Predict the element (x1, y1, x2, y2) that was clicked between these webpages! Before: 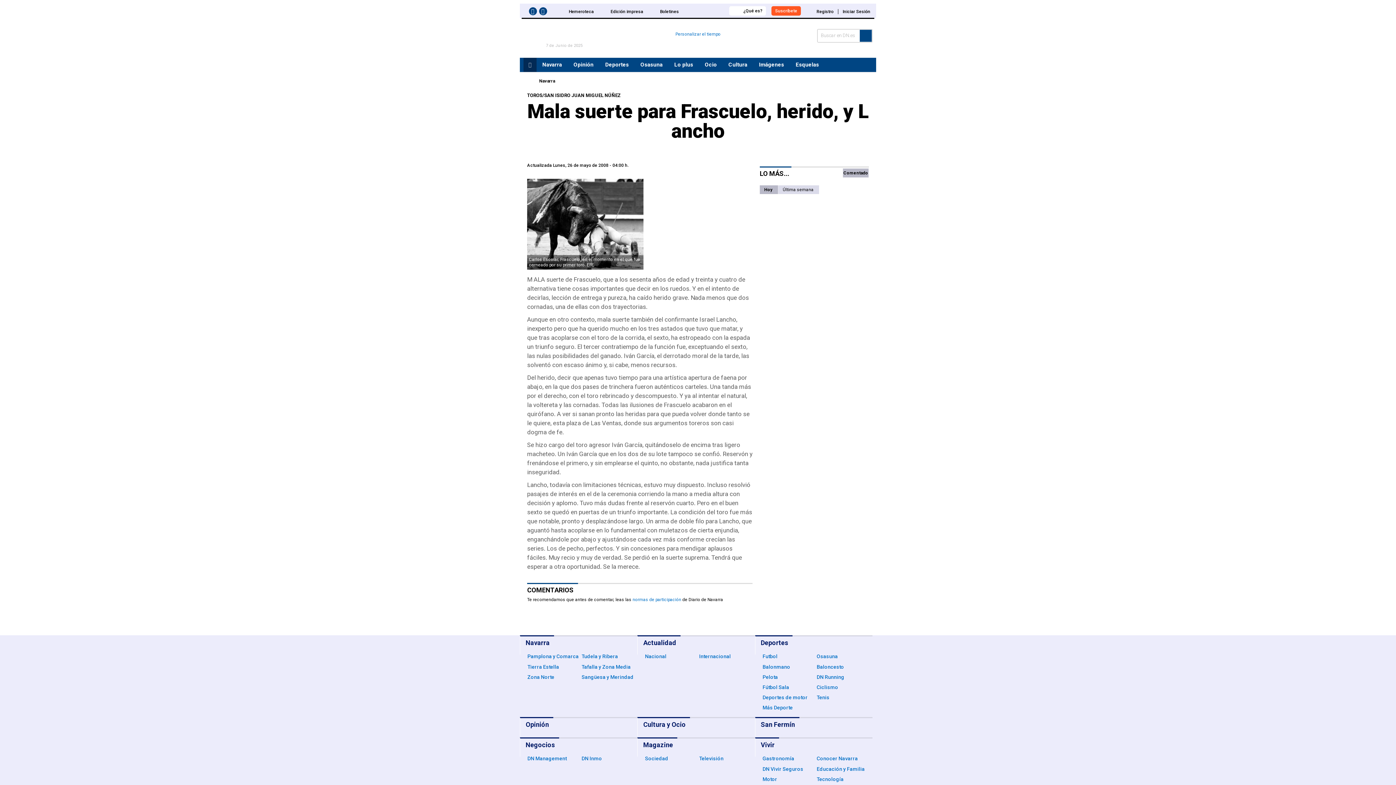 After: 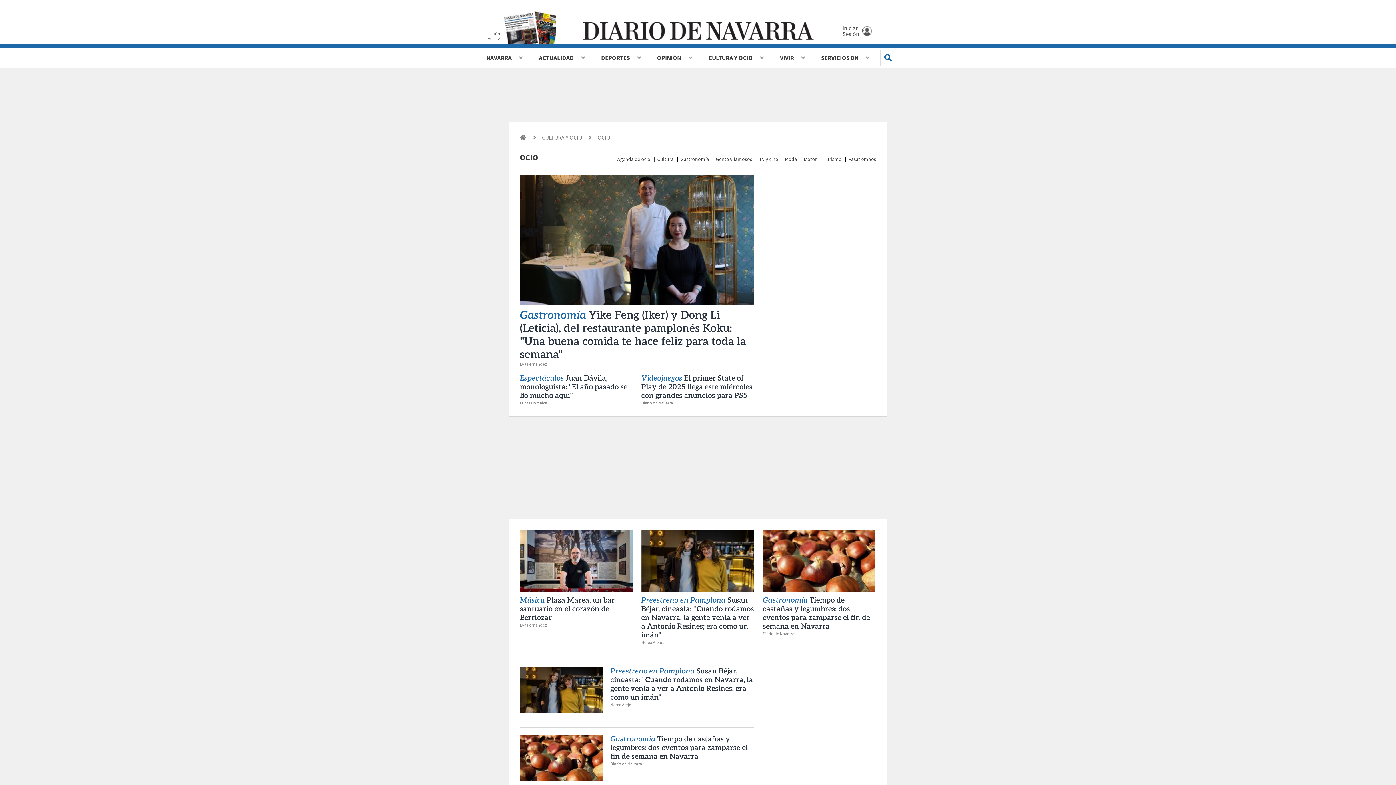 Action: bbox: (699, 57, 722, 72) label: Ocio